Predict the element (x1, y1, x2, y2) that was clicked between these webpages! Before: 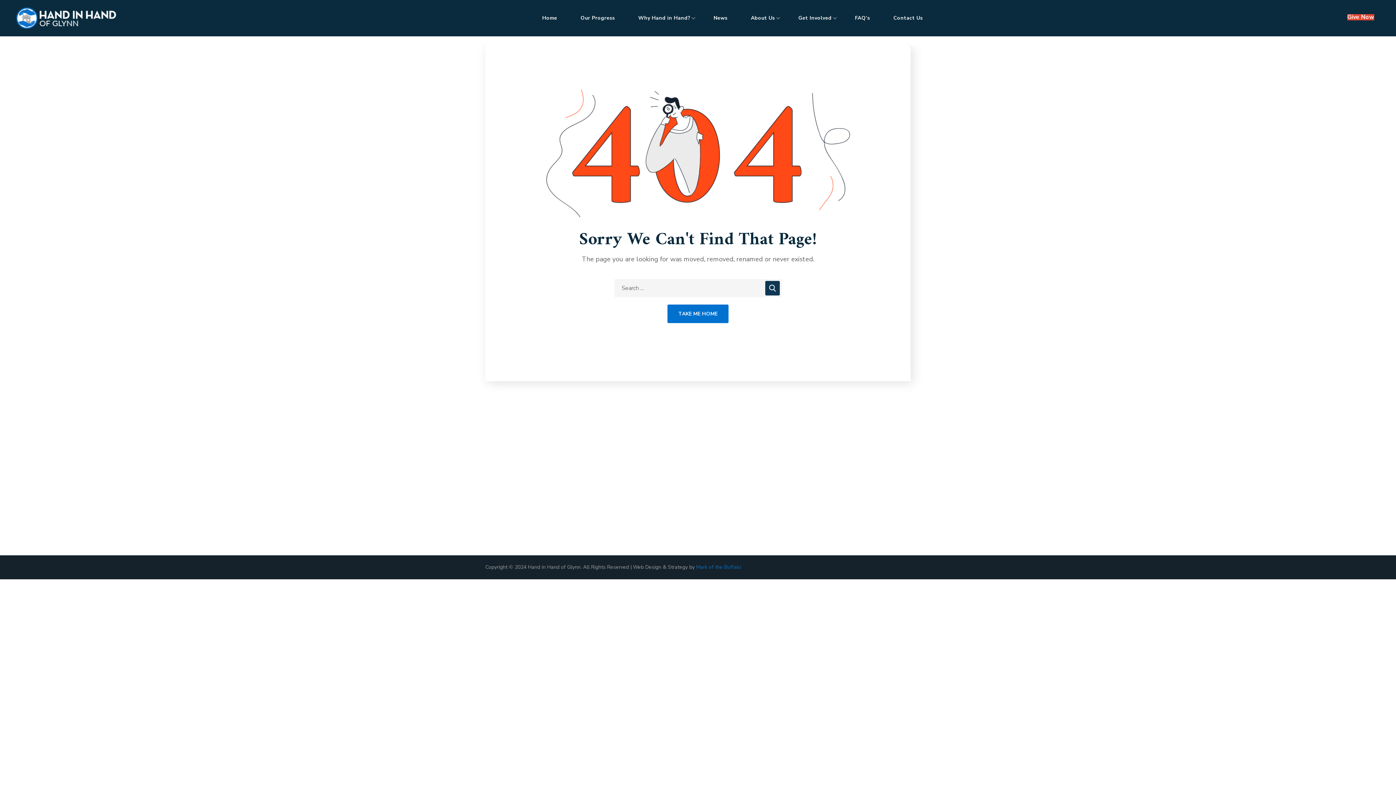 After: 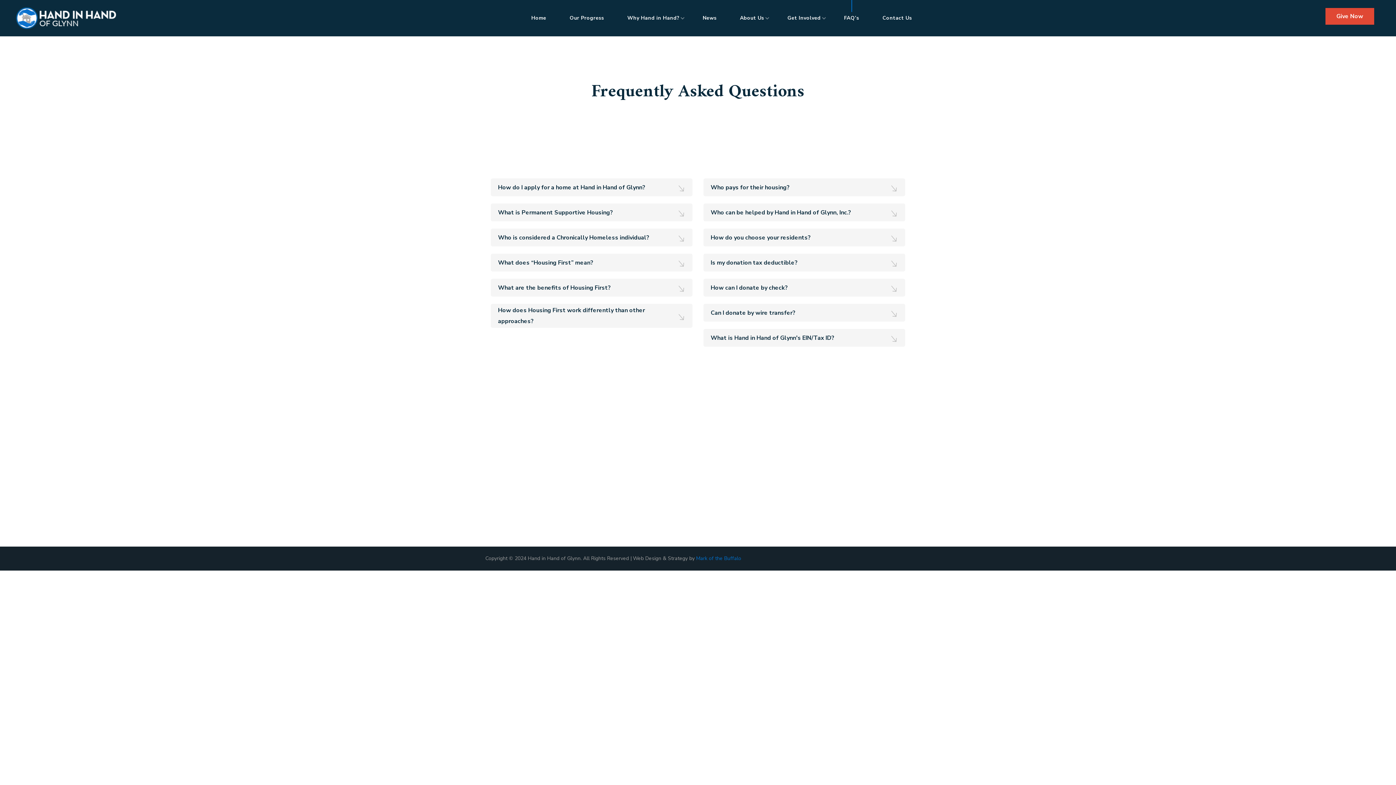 Action: bbox: (843, 0, 881, 36) label: FAQ’s